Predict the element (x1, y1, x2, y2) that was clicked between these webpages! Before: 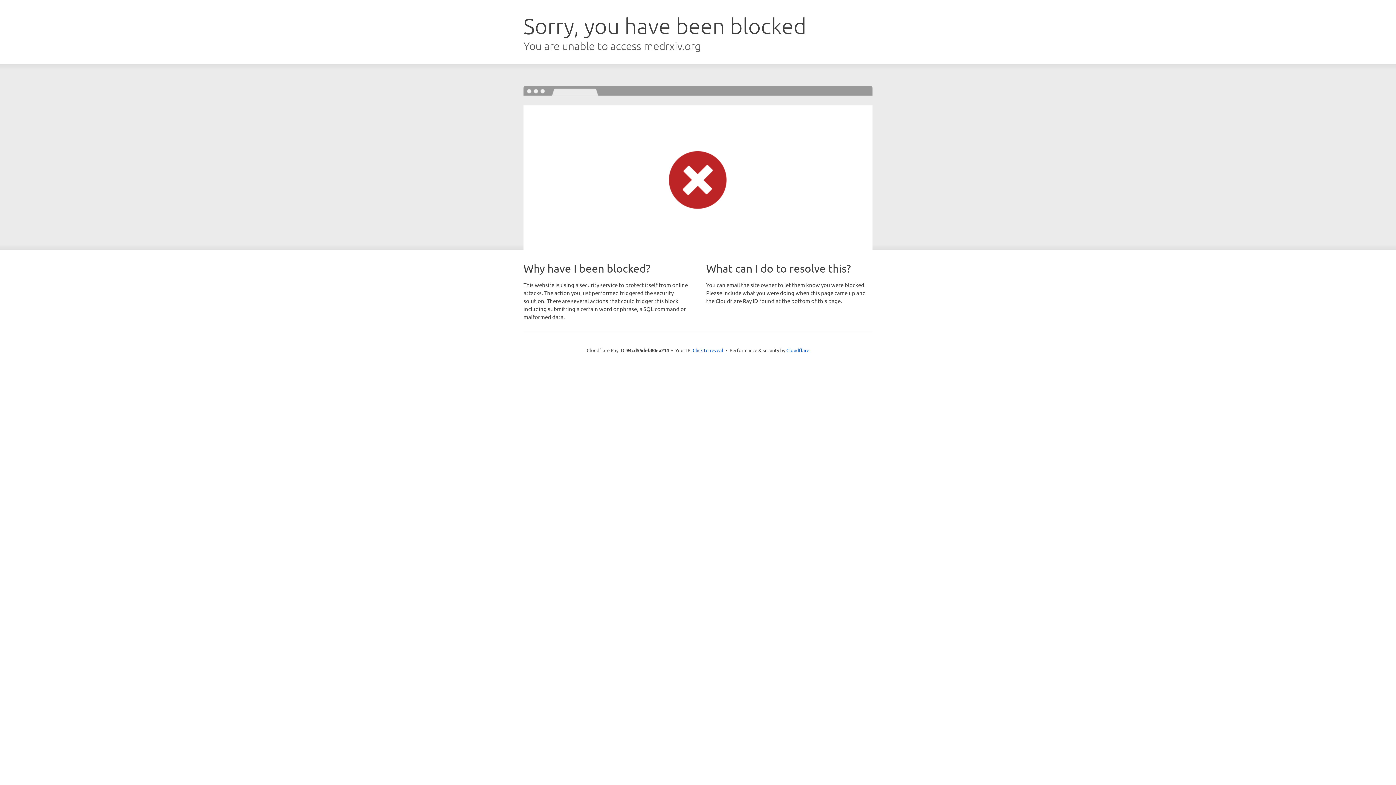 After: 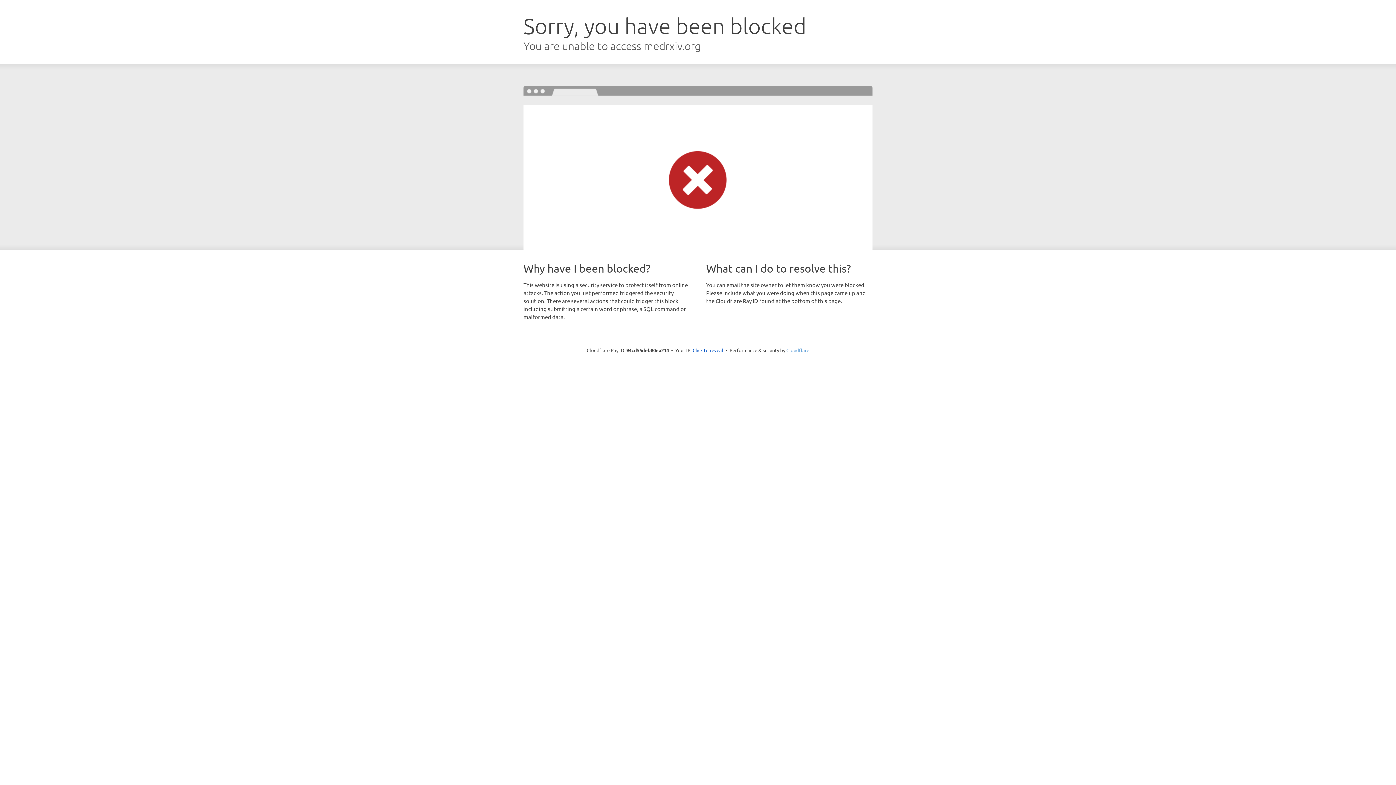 Action: label: Cloudflare bbox: (786, 347, 809, 353)